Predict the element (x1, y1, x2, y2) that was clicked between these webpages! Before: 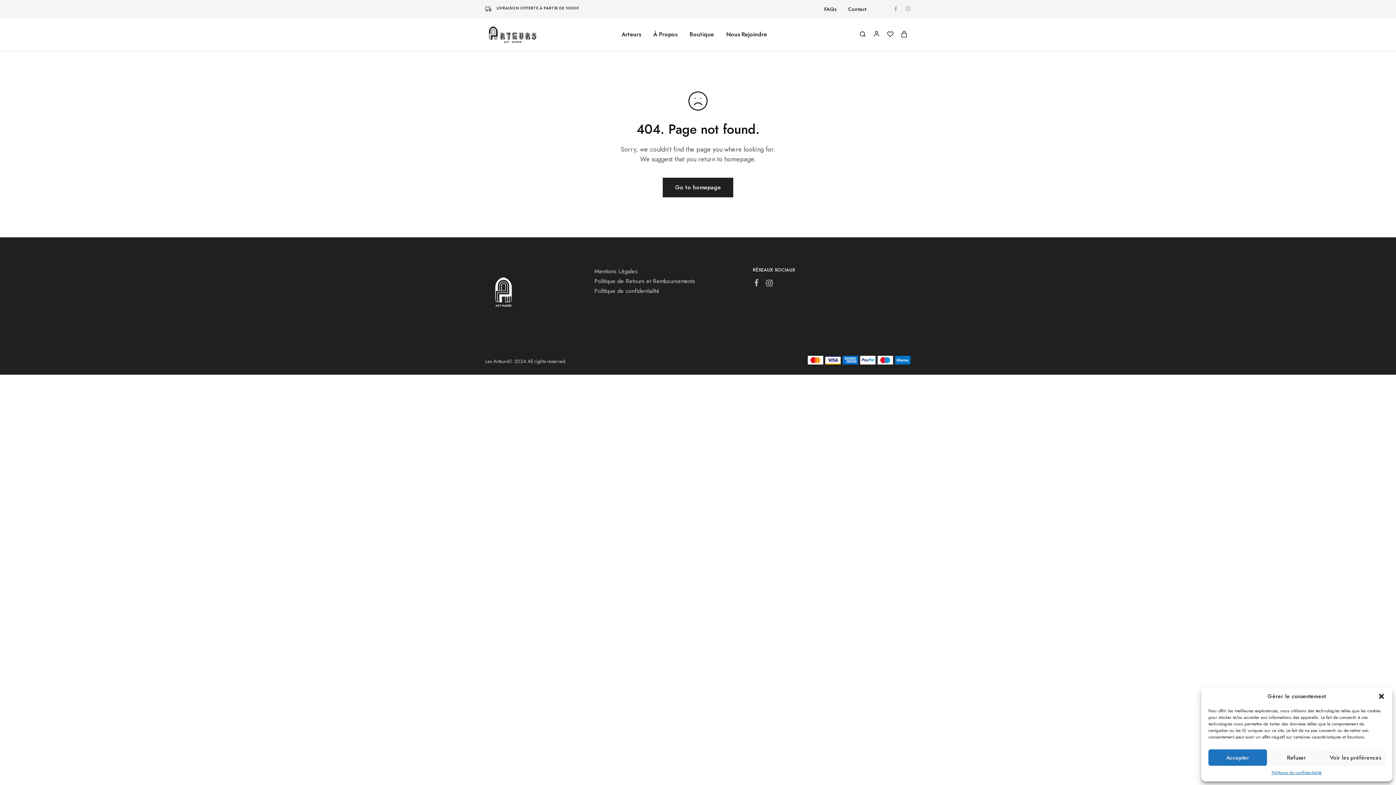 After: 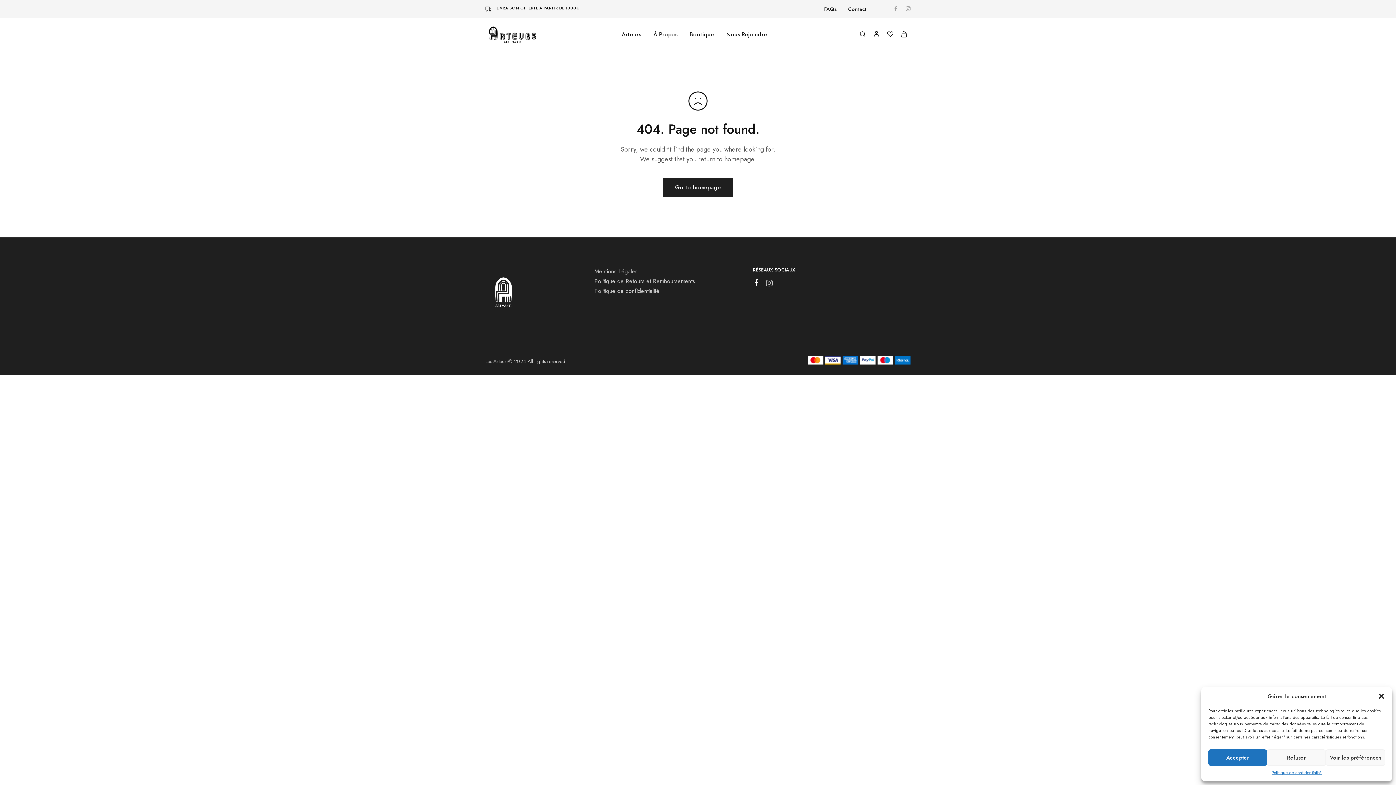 Action: bbox: (750, 278, 762, 289)